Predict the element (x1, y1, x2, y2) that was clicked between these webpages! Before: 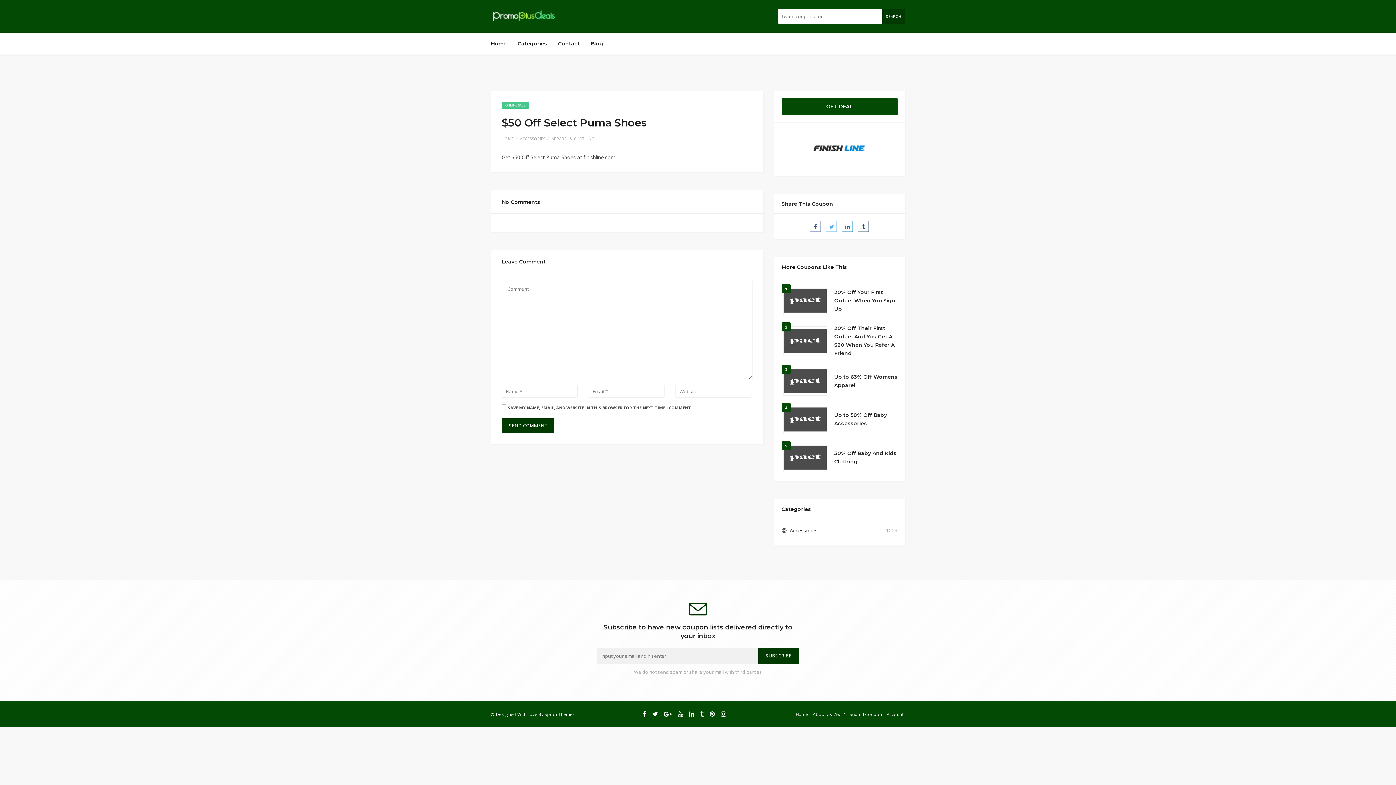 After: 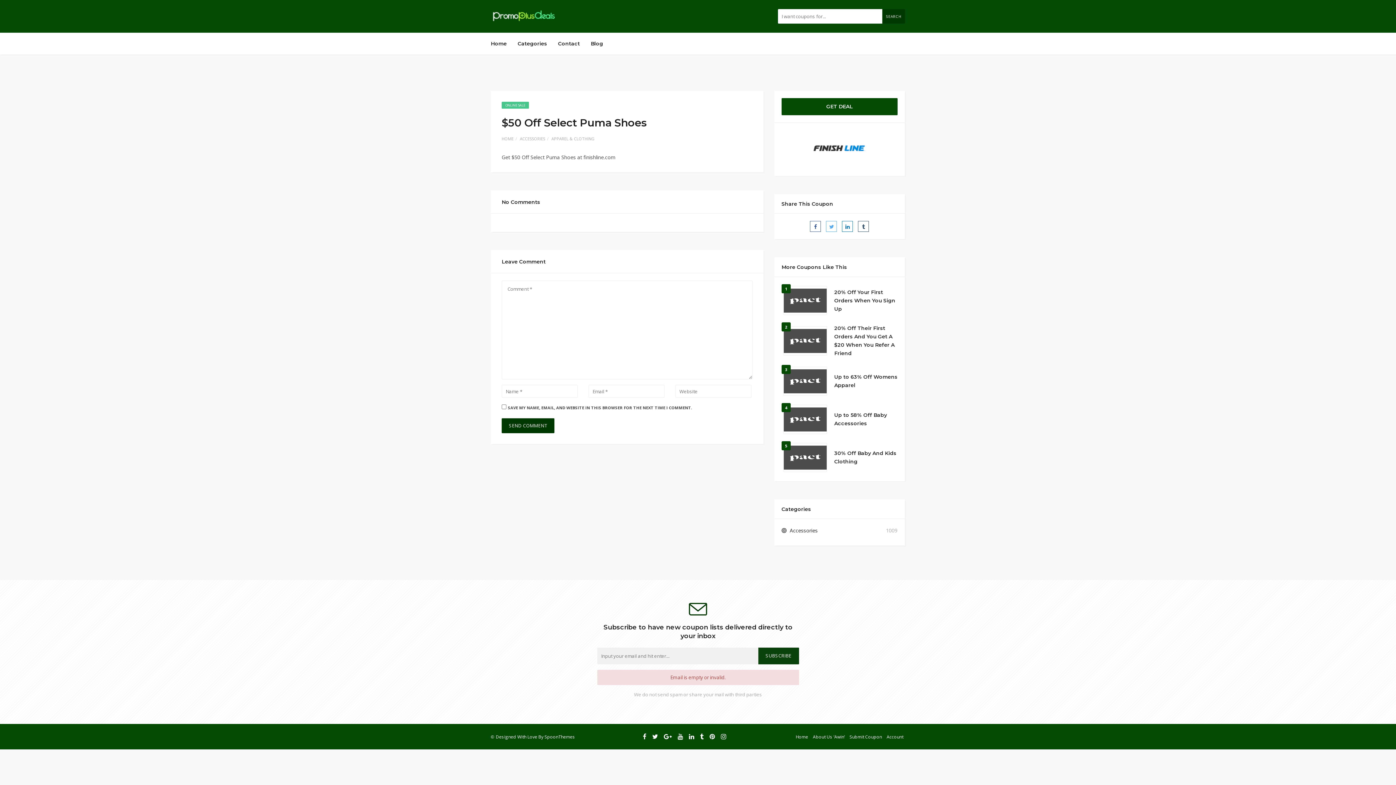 Action: bbox: (758, 648, 799, 664) label: SUBSCRIBE